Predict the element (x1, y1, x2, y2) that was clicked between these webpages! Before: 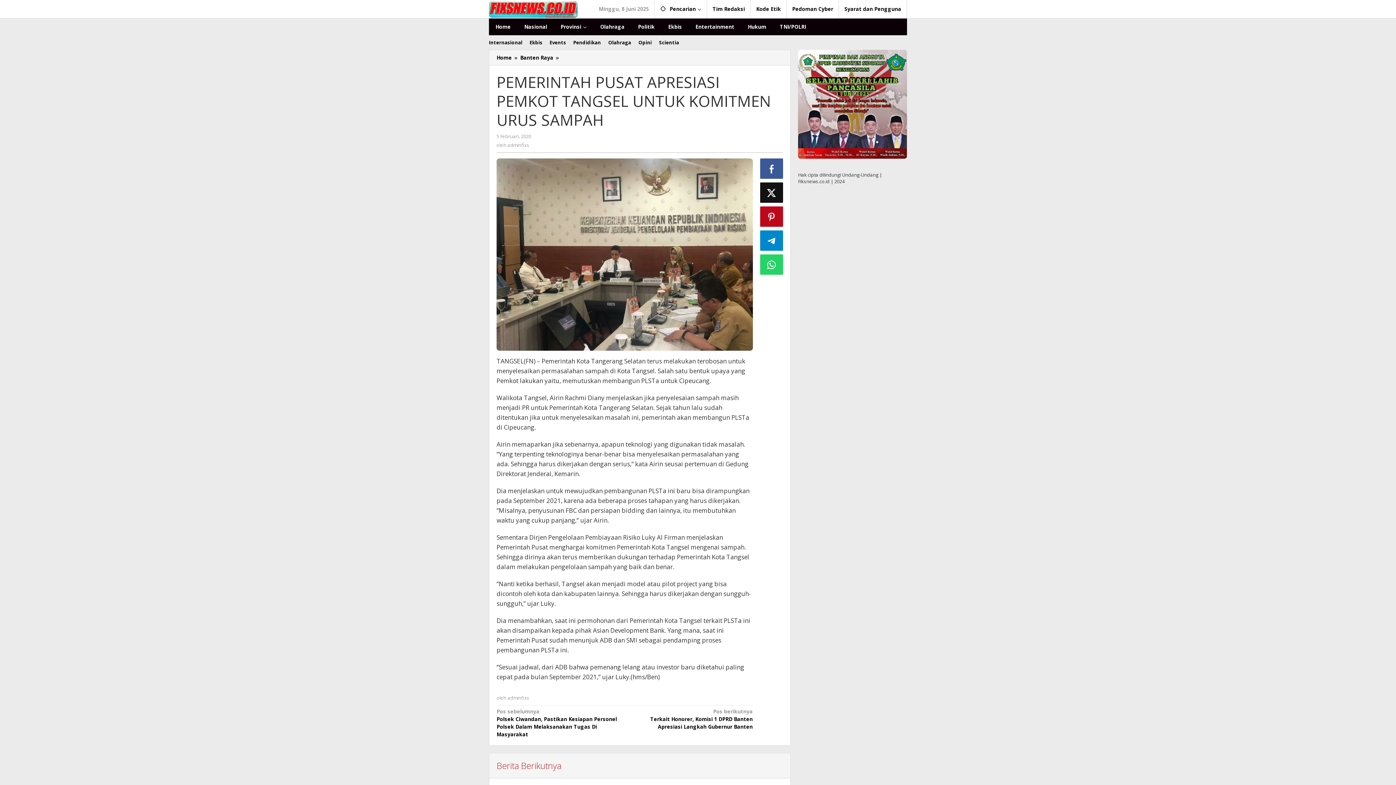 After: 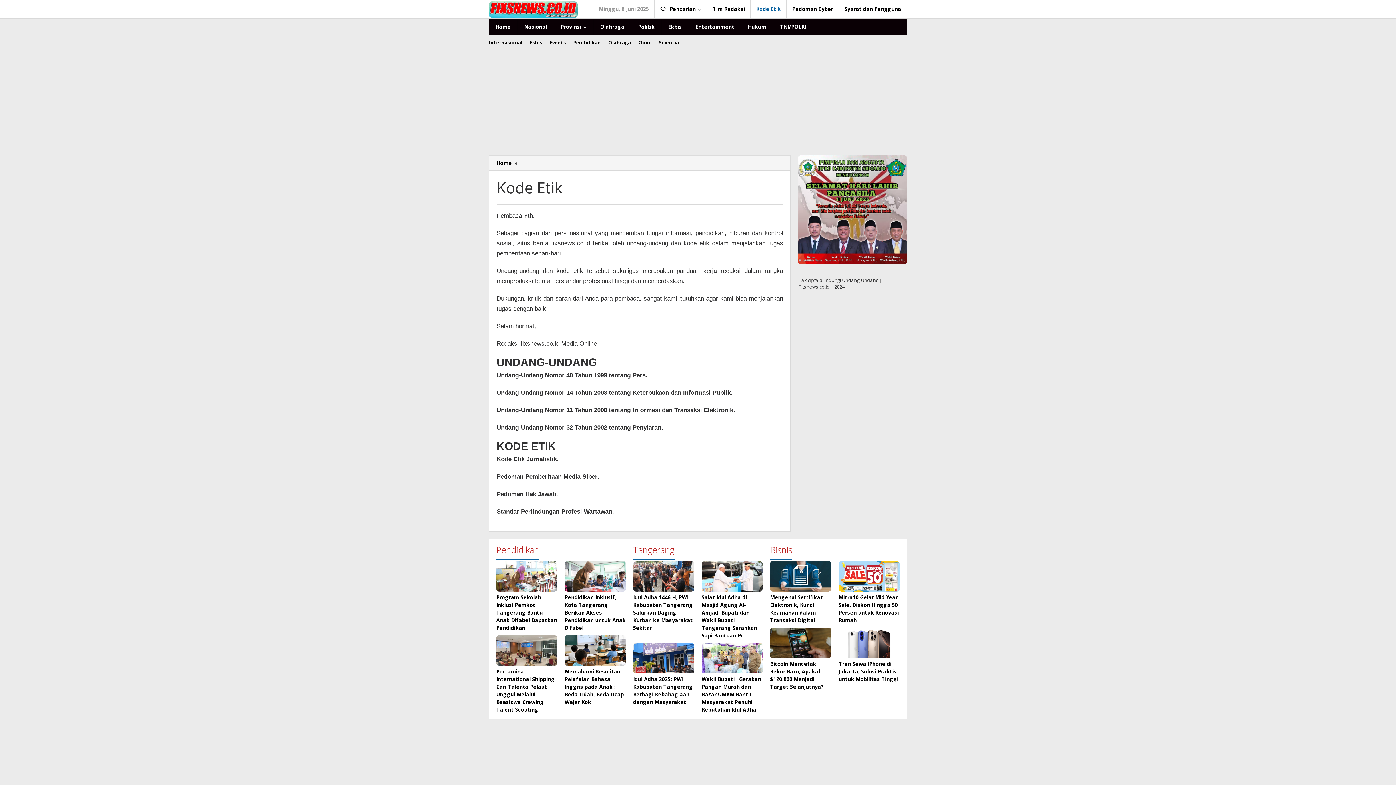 Action: label: Kode Etik bbox: (750, 0, 786, 18)